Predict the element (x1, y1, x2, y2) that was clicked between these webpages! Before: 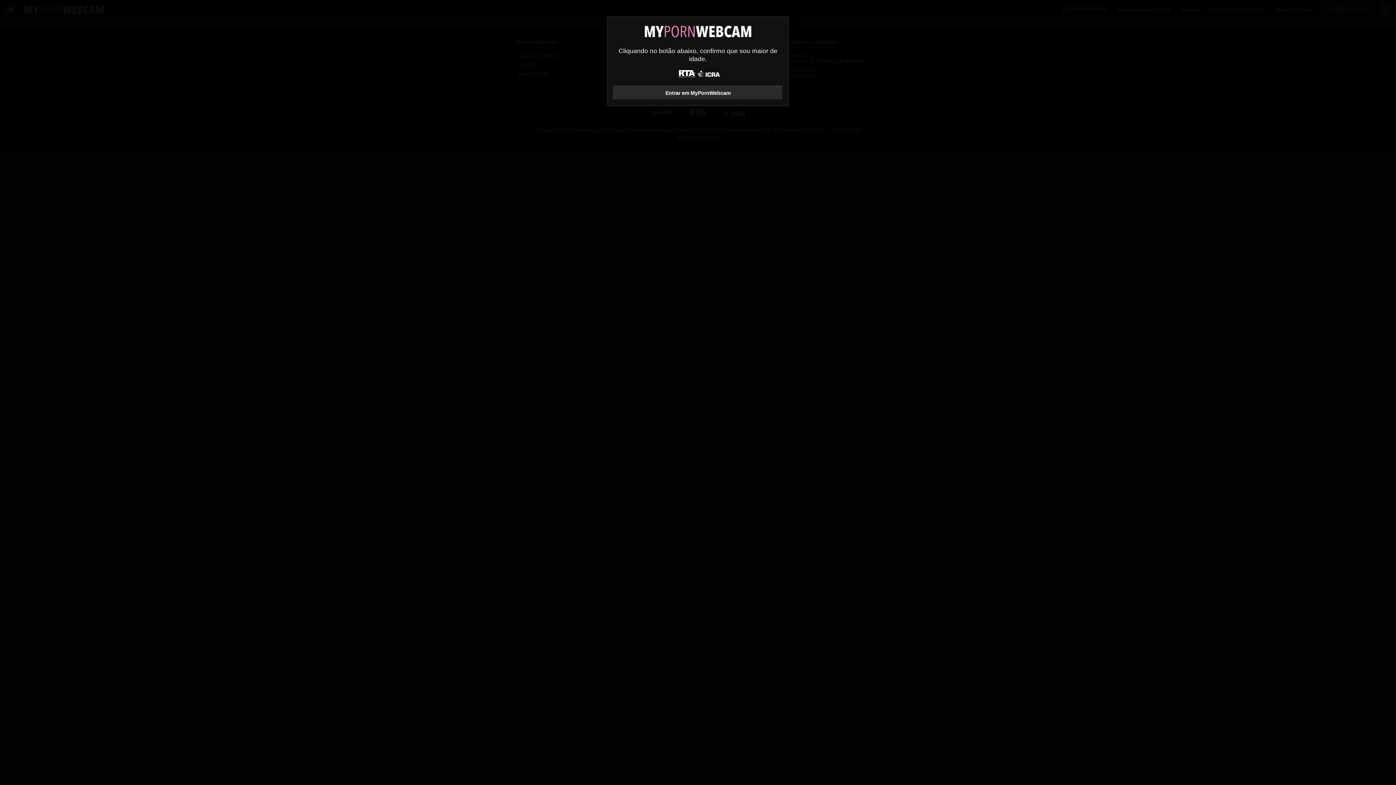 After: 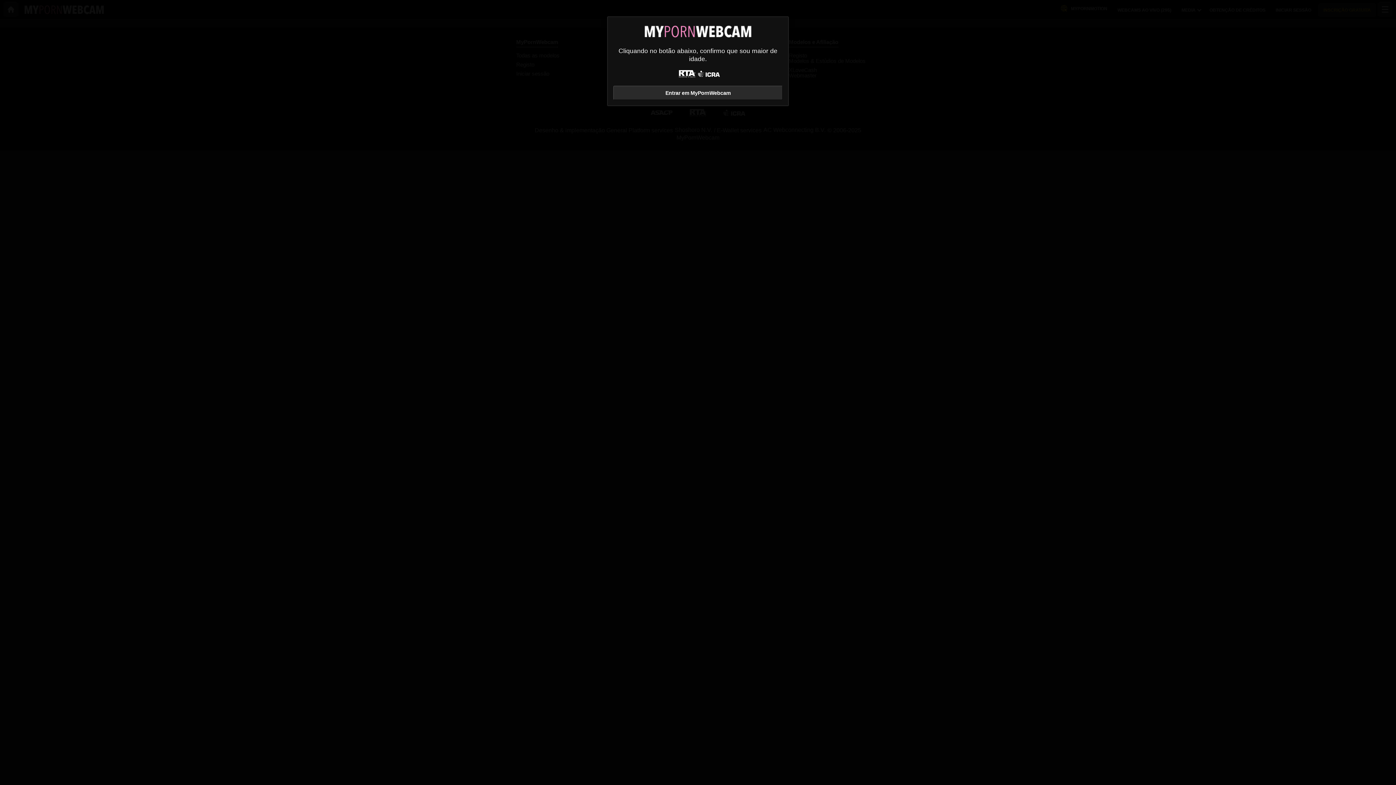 Action: bbox: (676, 70, 698, 78)